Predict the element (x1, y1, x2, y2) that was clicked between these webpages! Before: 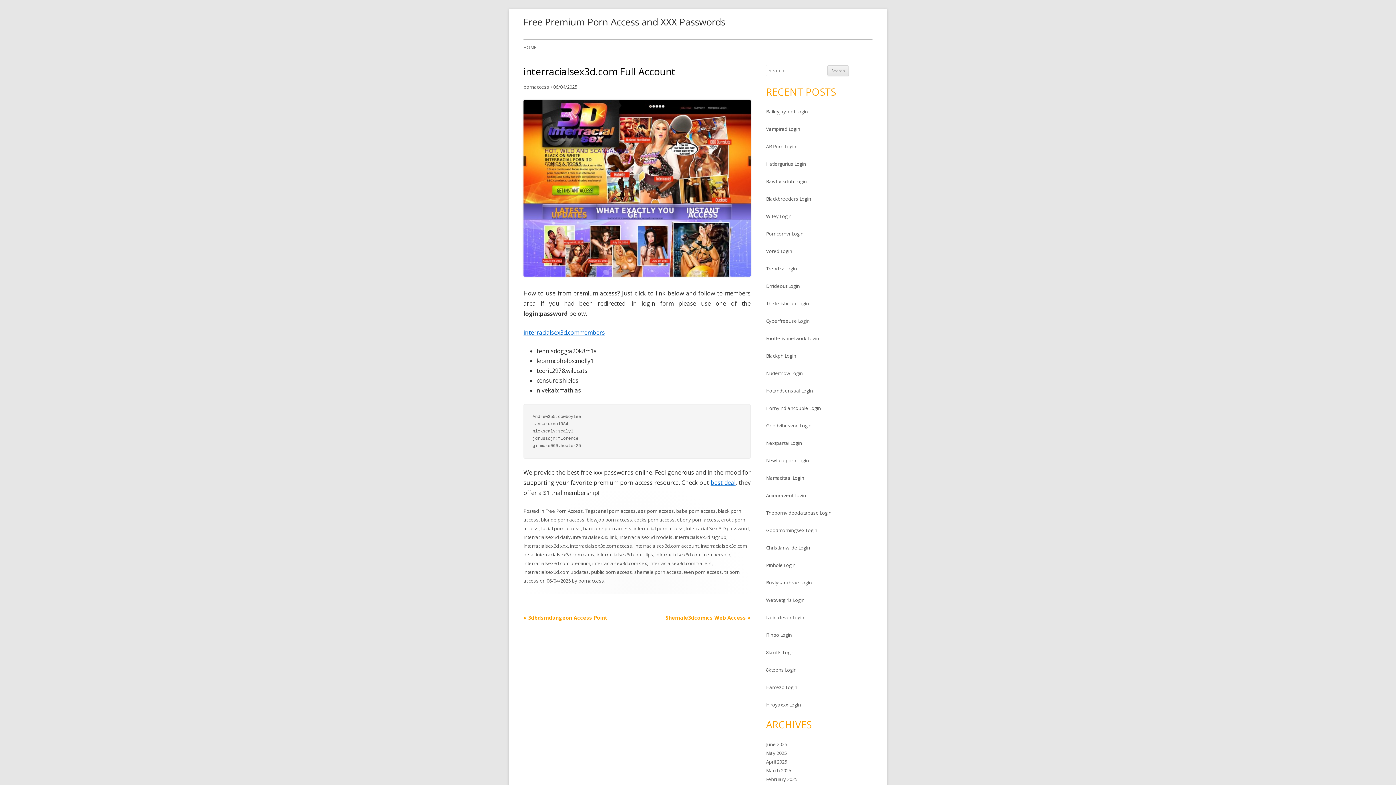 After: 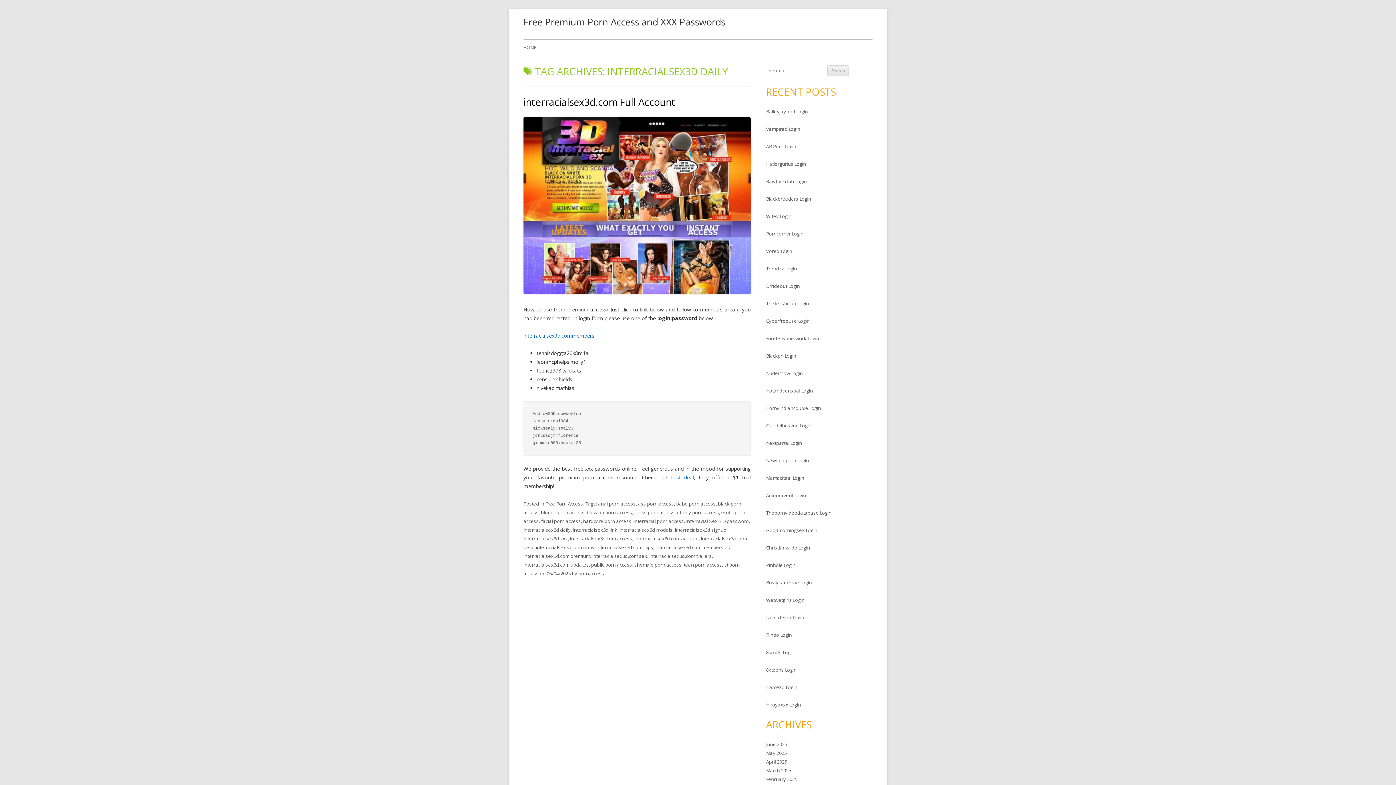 Action: bbox: (523, 534, 570, 540) label: Interracialsex3d daily